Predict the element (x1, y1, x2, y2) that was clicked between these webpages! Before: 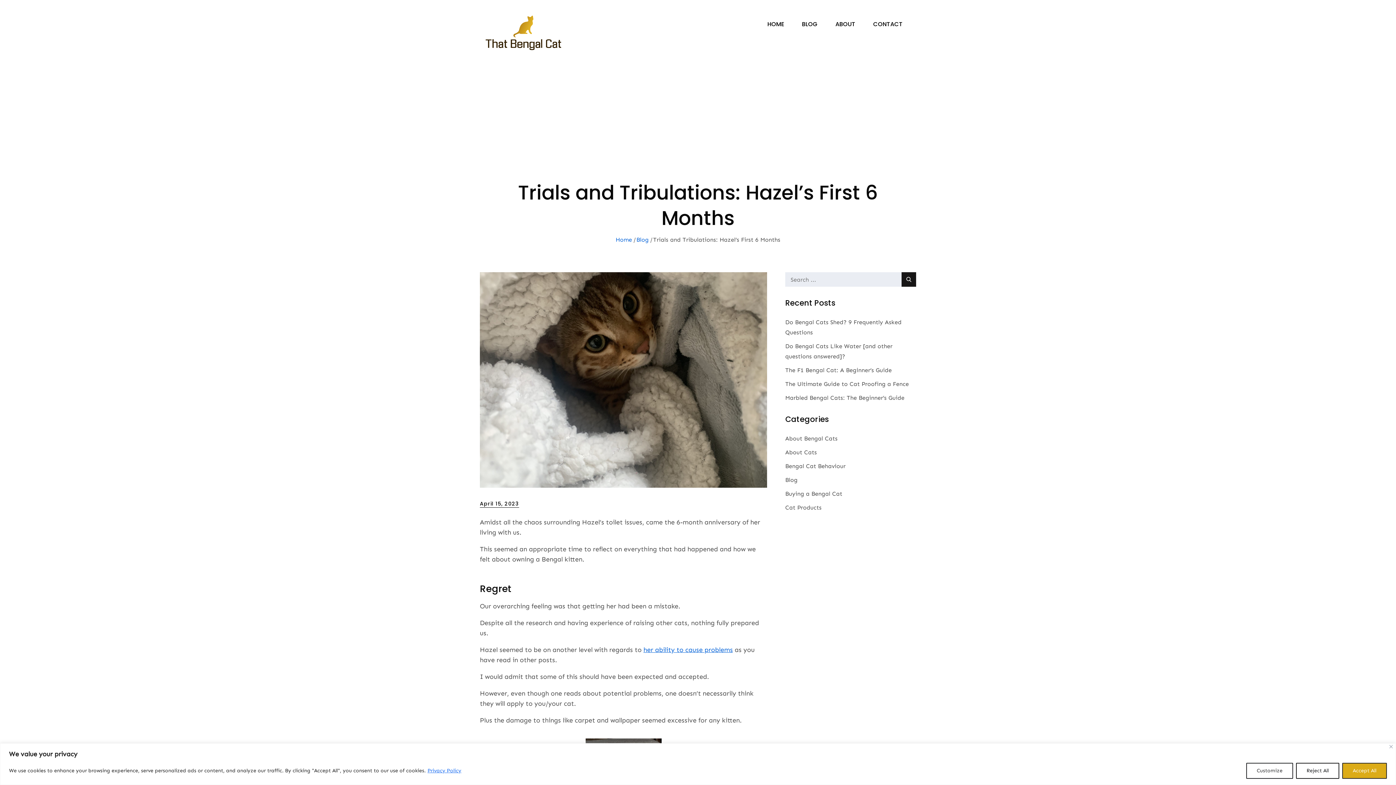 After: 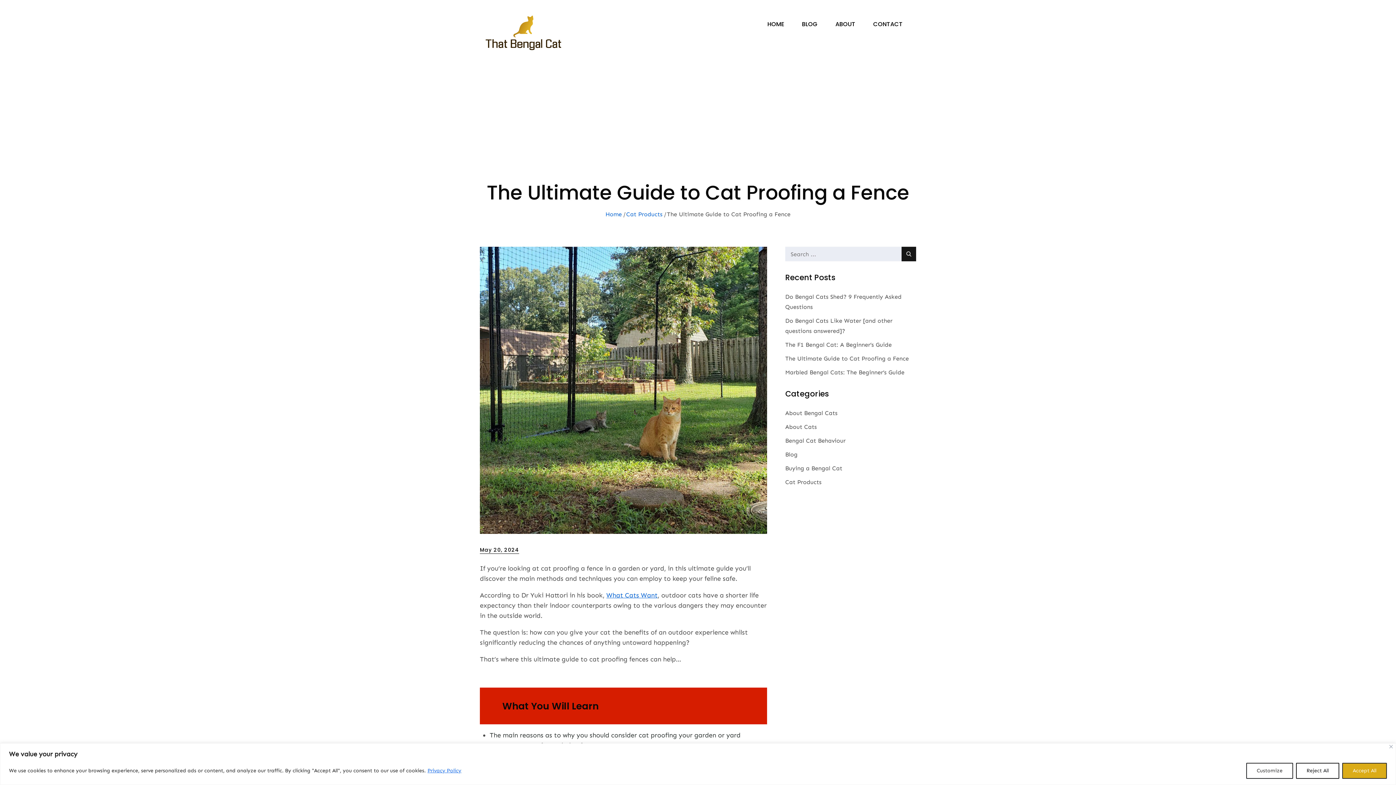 Action: label: The Ultimate Guide to Cat Proofing a Fence bbox: (785, 380, 909, 387)